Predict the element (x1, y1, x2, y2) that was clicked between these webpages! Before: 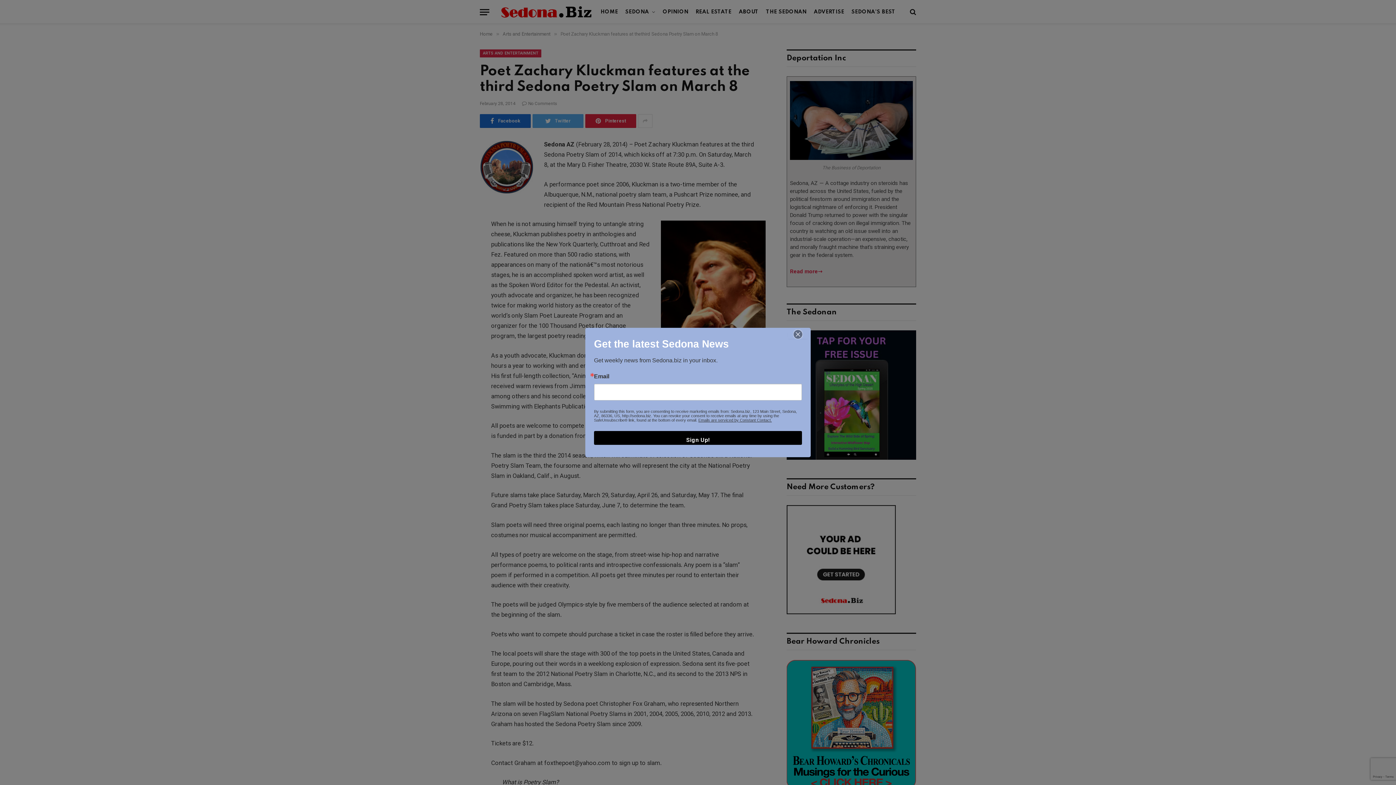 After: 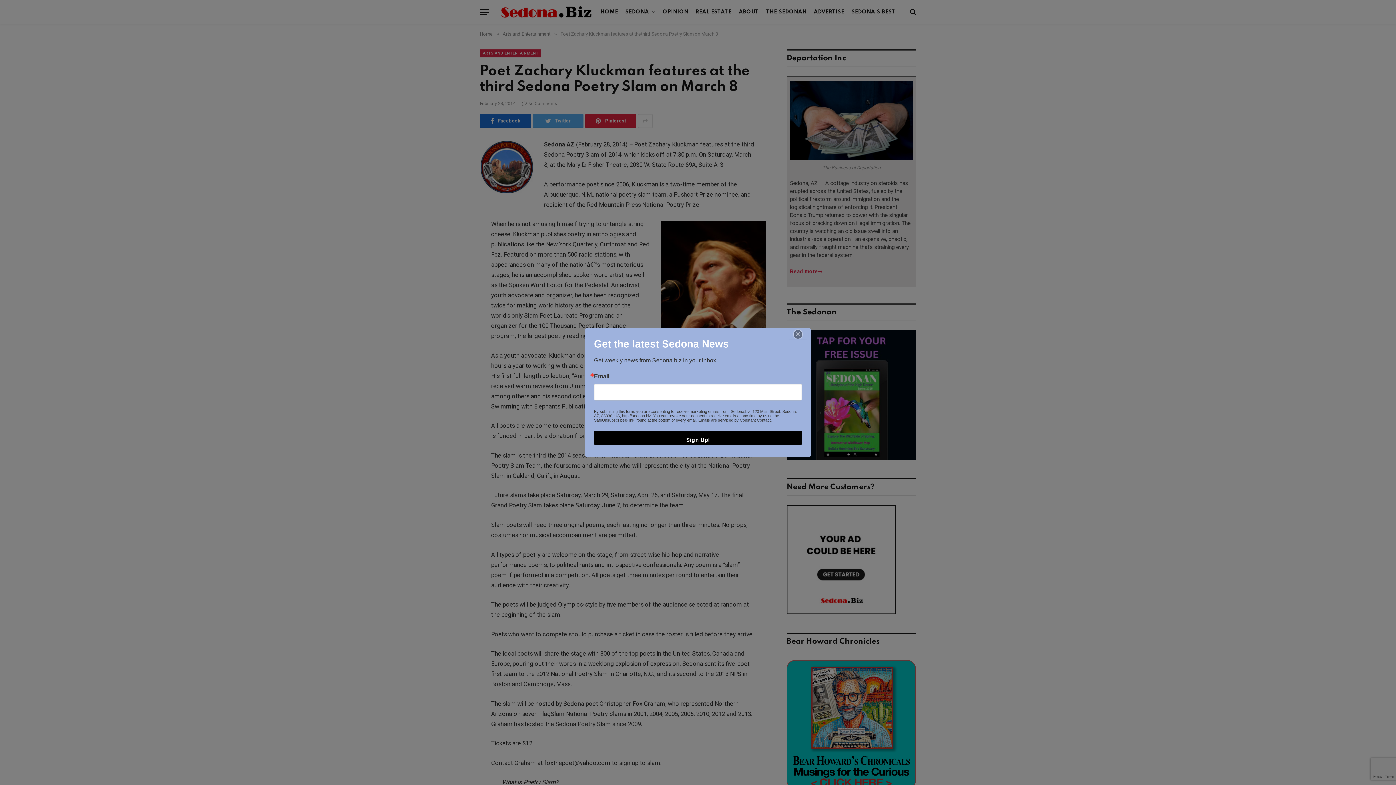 Action: label: Emails are serviced by Constant Contact. bbox: (698, 418, 772, 422)